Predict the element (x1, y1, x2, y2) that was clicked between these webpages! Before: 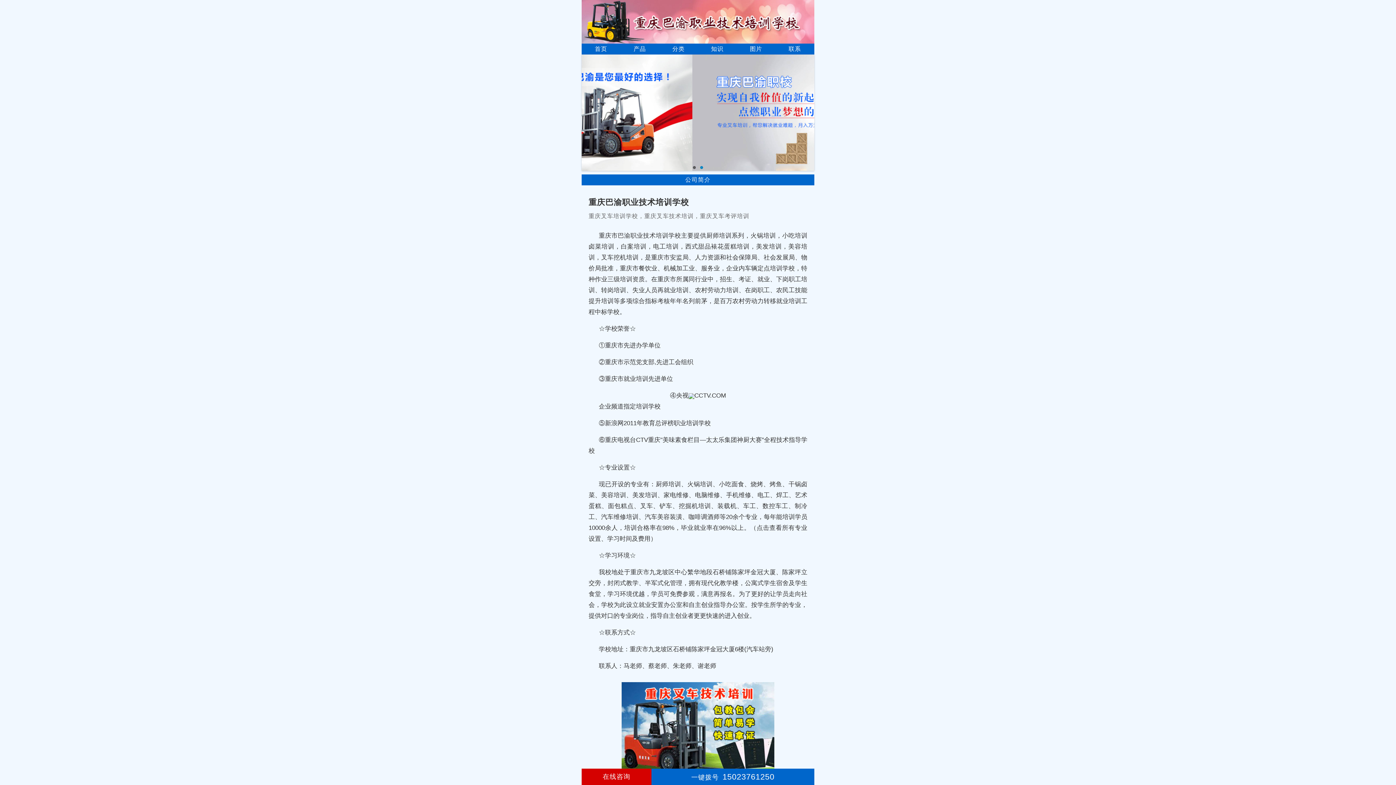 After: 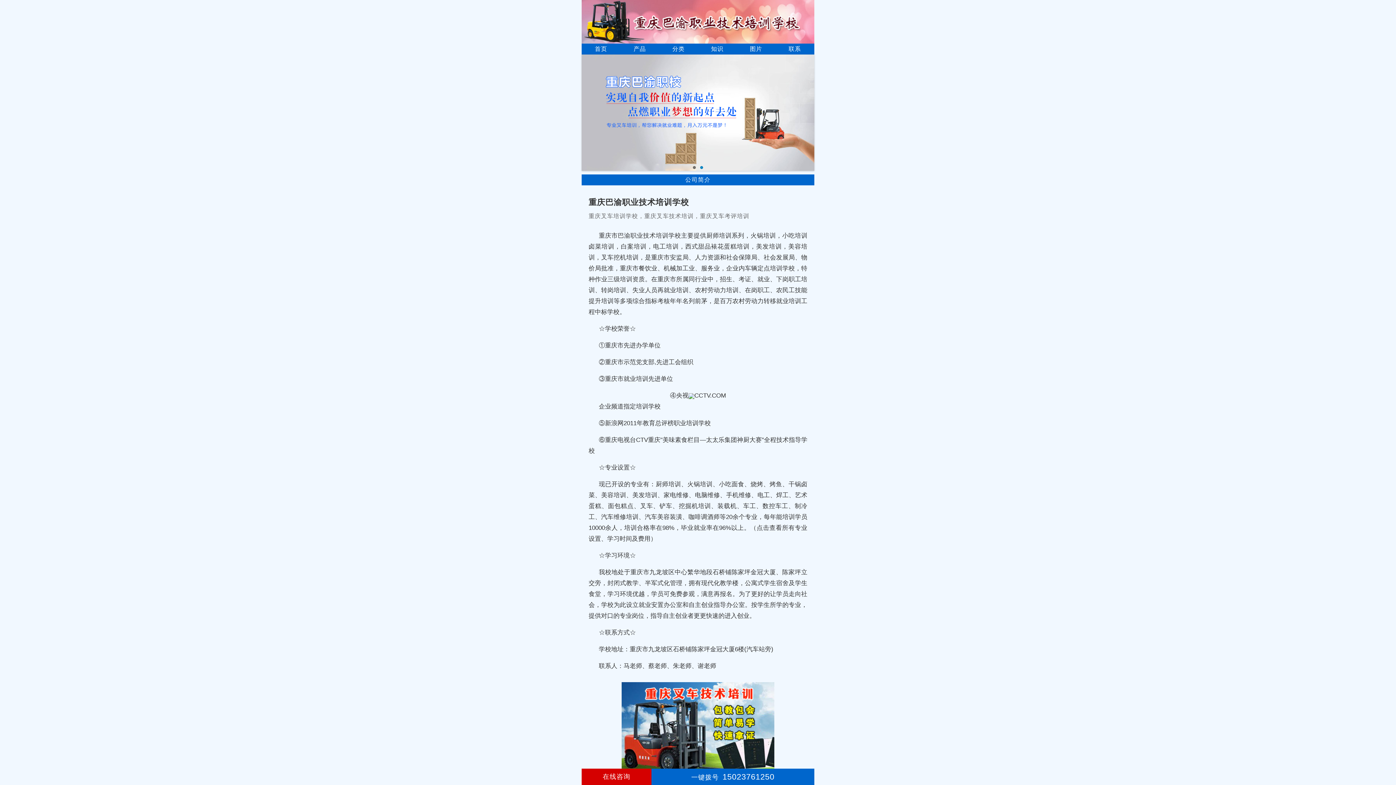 Action: bbox: (581, 18, 814, 24)